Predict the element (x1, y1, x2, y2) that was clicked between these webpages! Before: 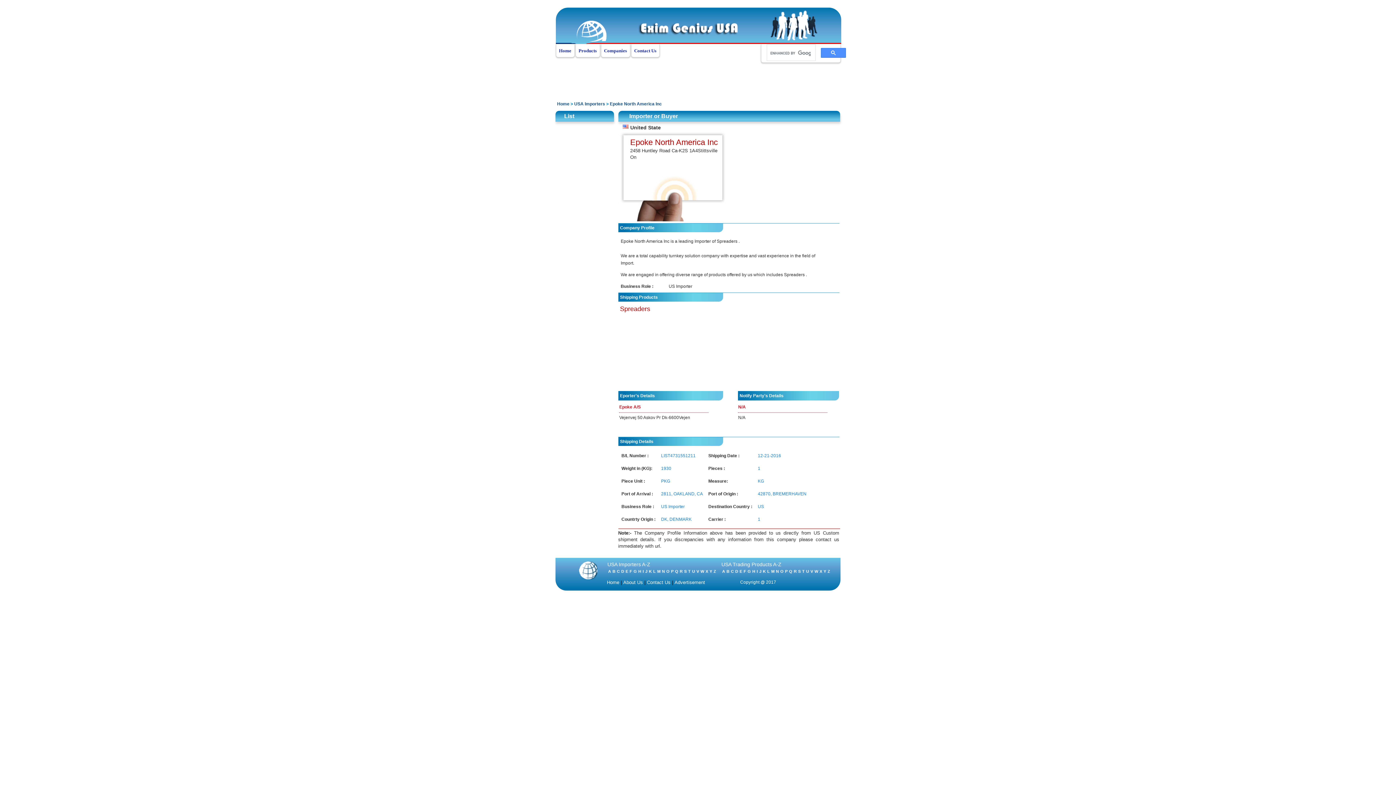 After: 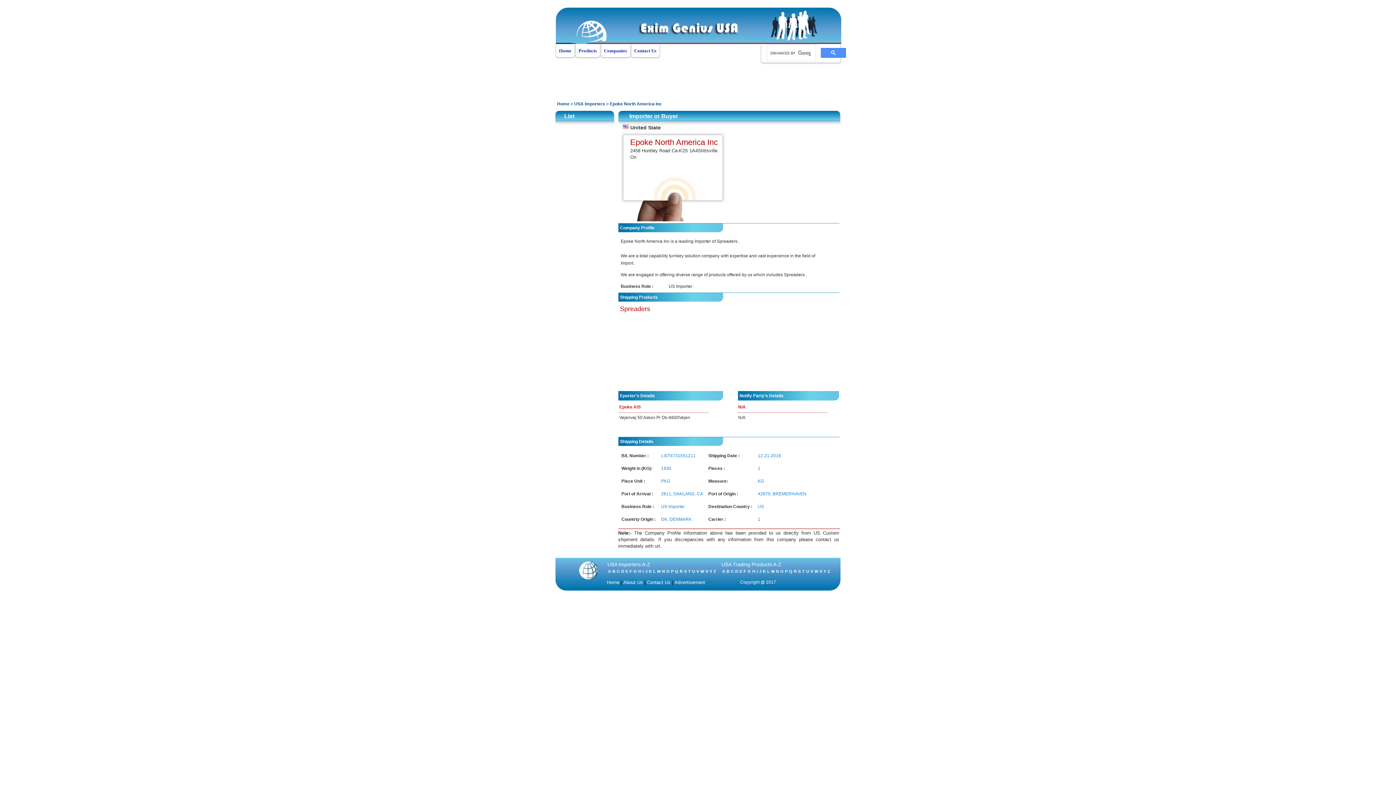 Action: bbox: (610, 101, 662, 106) label: Epoke North America Inc